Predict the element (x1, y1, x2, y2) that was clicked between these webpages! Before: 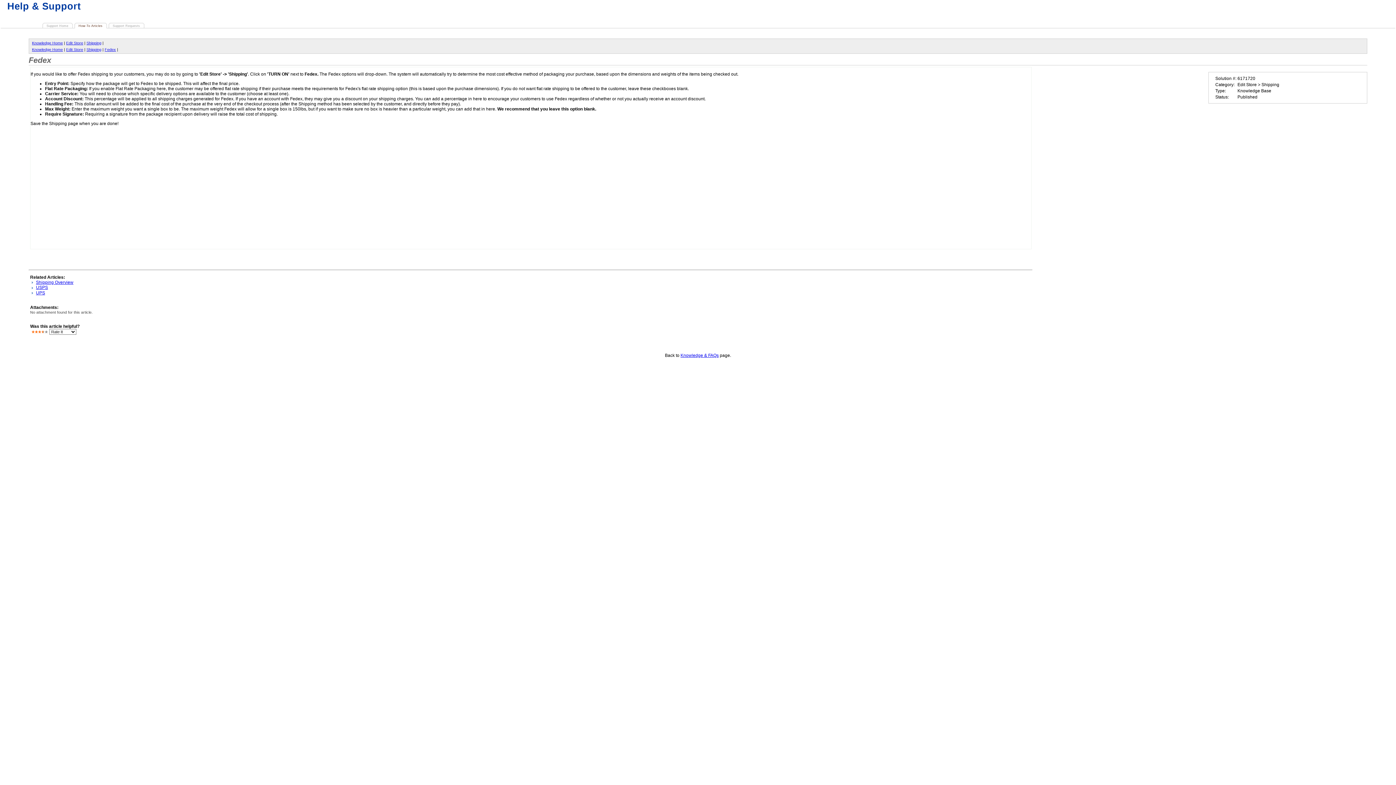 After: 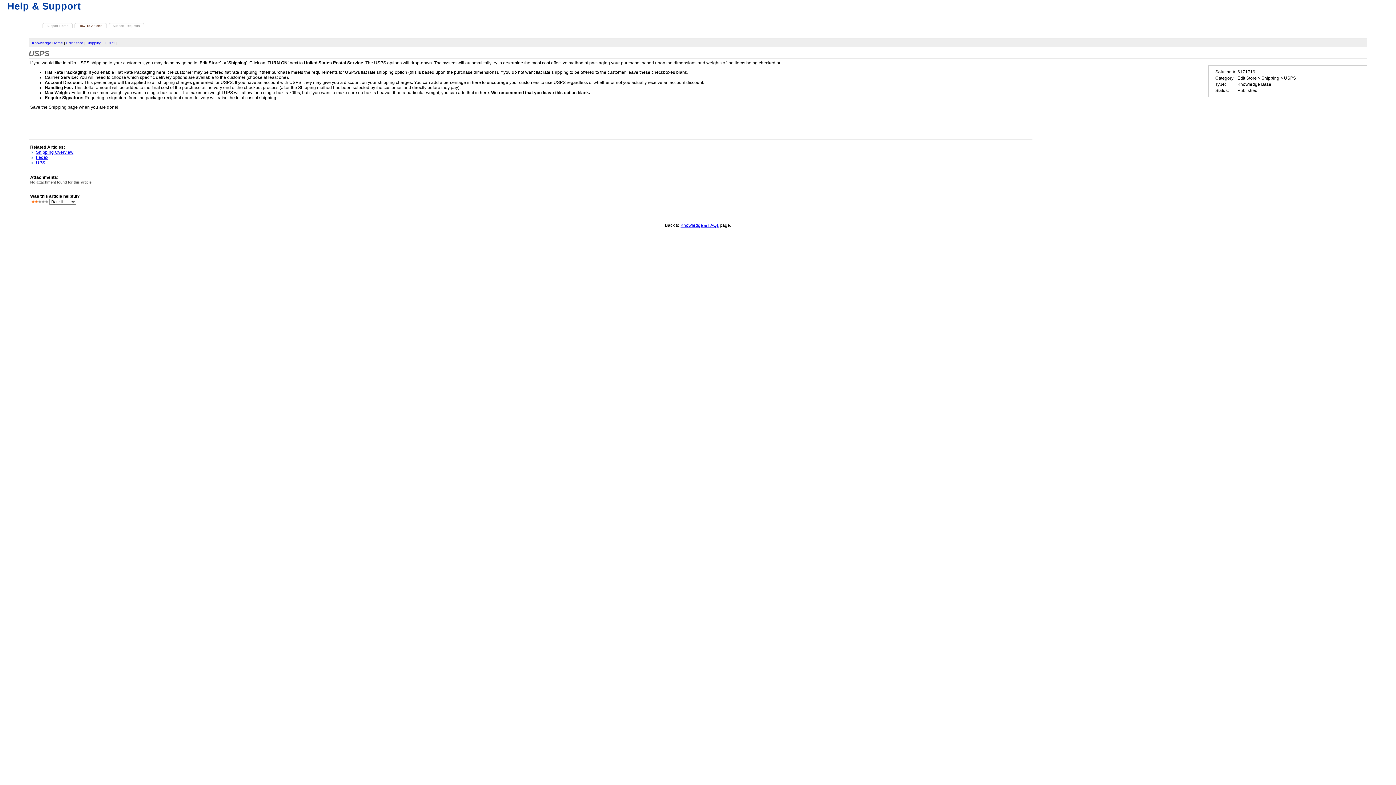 Action: bbox: (36, 285, 48, 290) label: USPS